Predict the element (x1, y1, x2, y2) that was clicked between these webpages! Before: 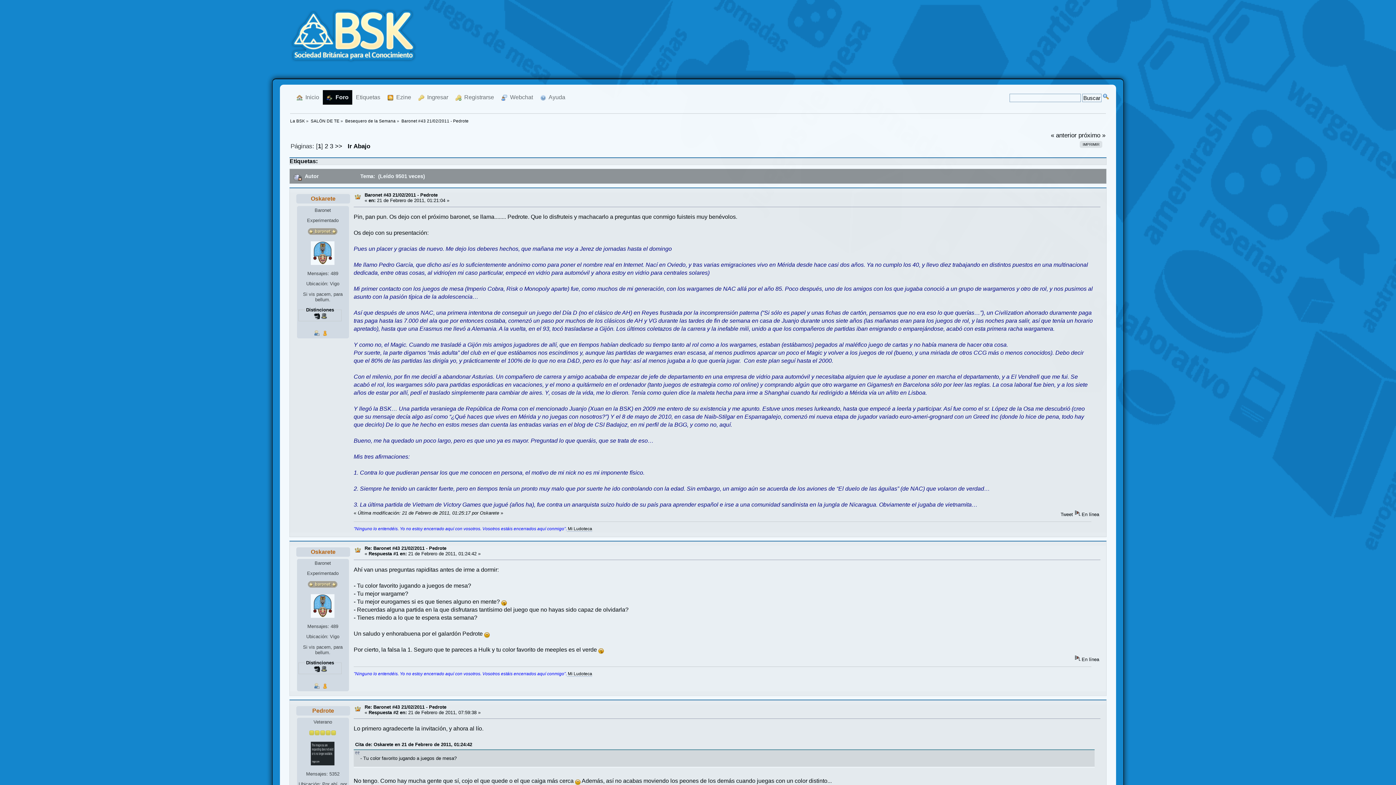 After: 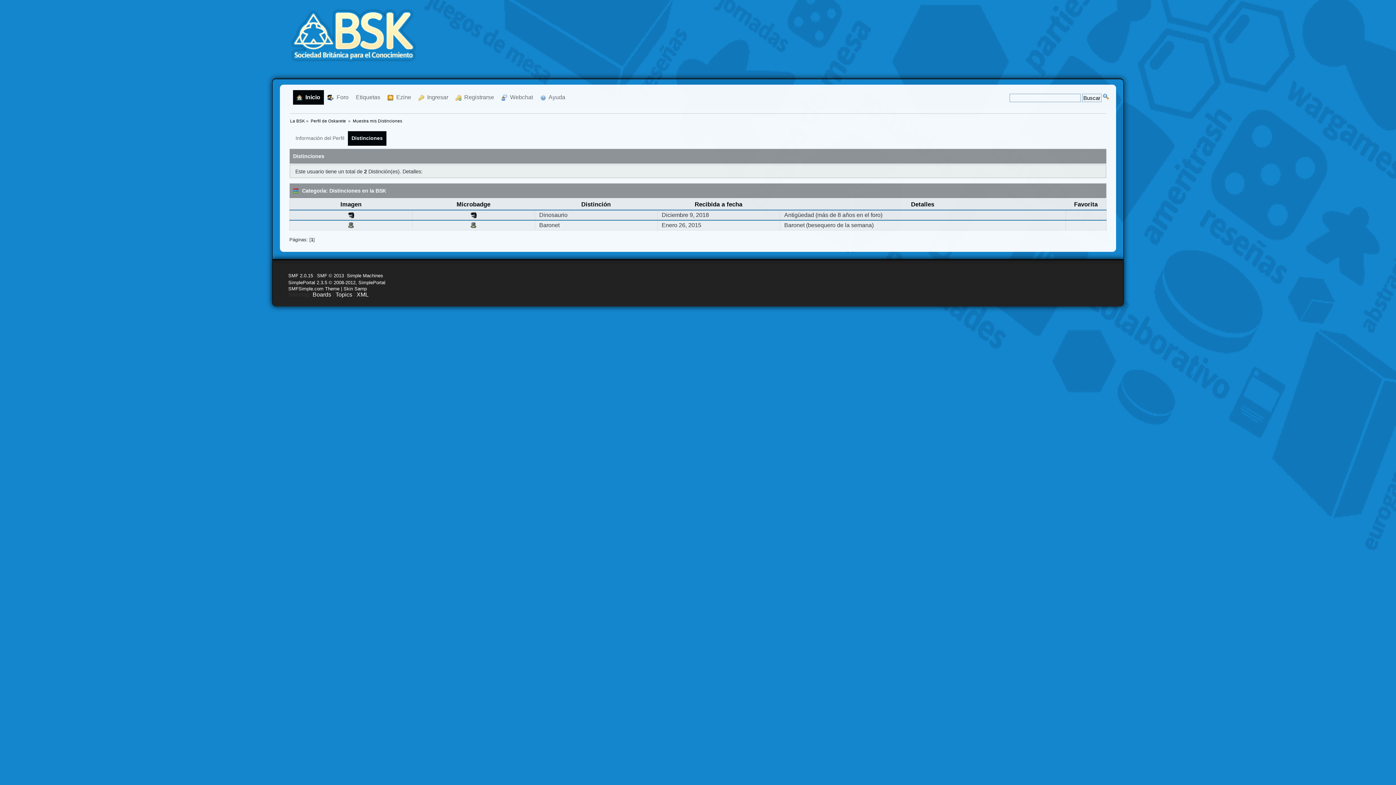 Action: bbox: (323, 684, 327, 690)